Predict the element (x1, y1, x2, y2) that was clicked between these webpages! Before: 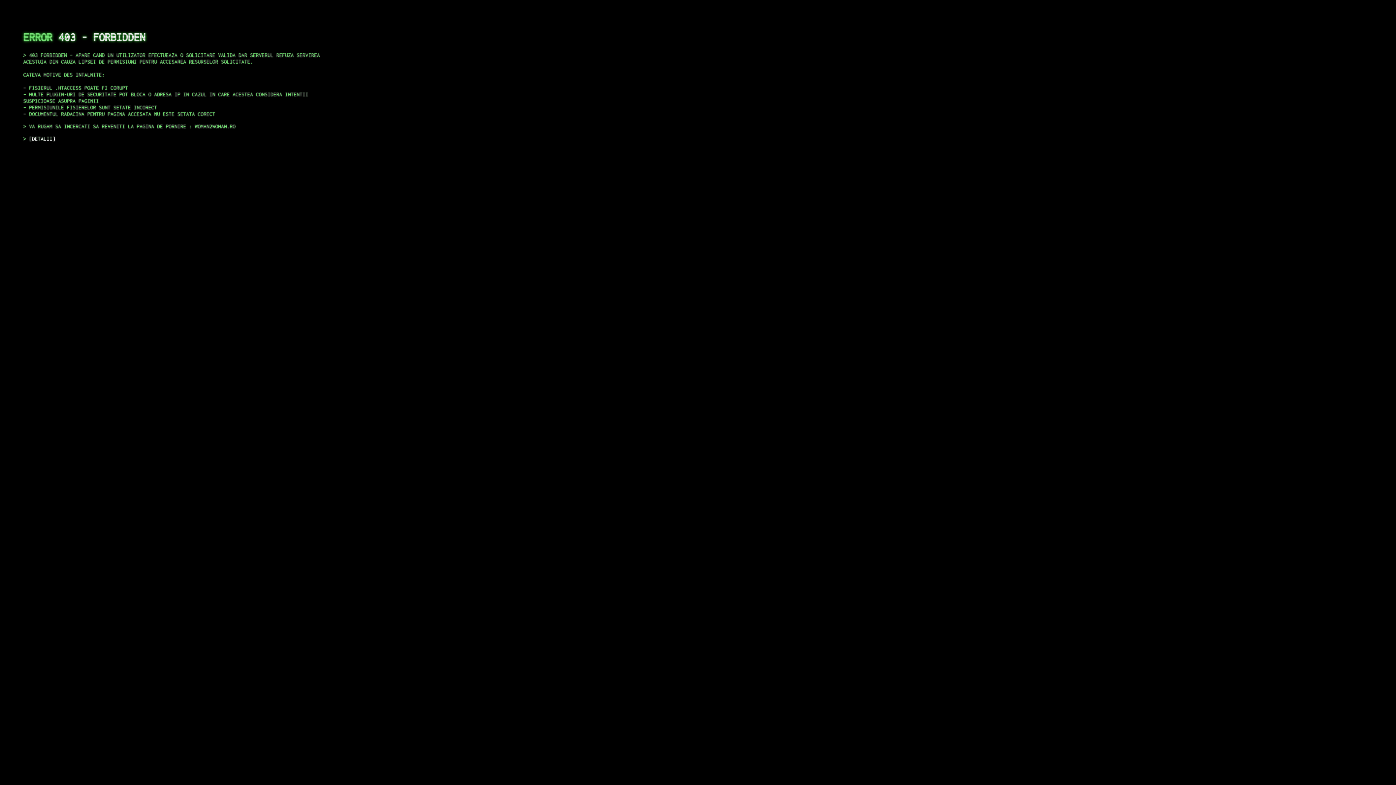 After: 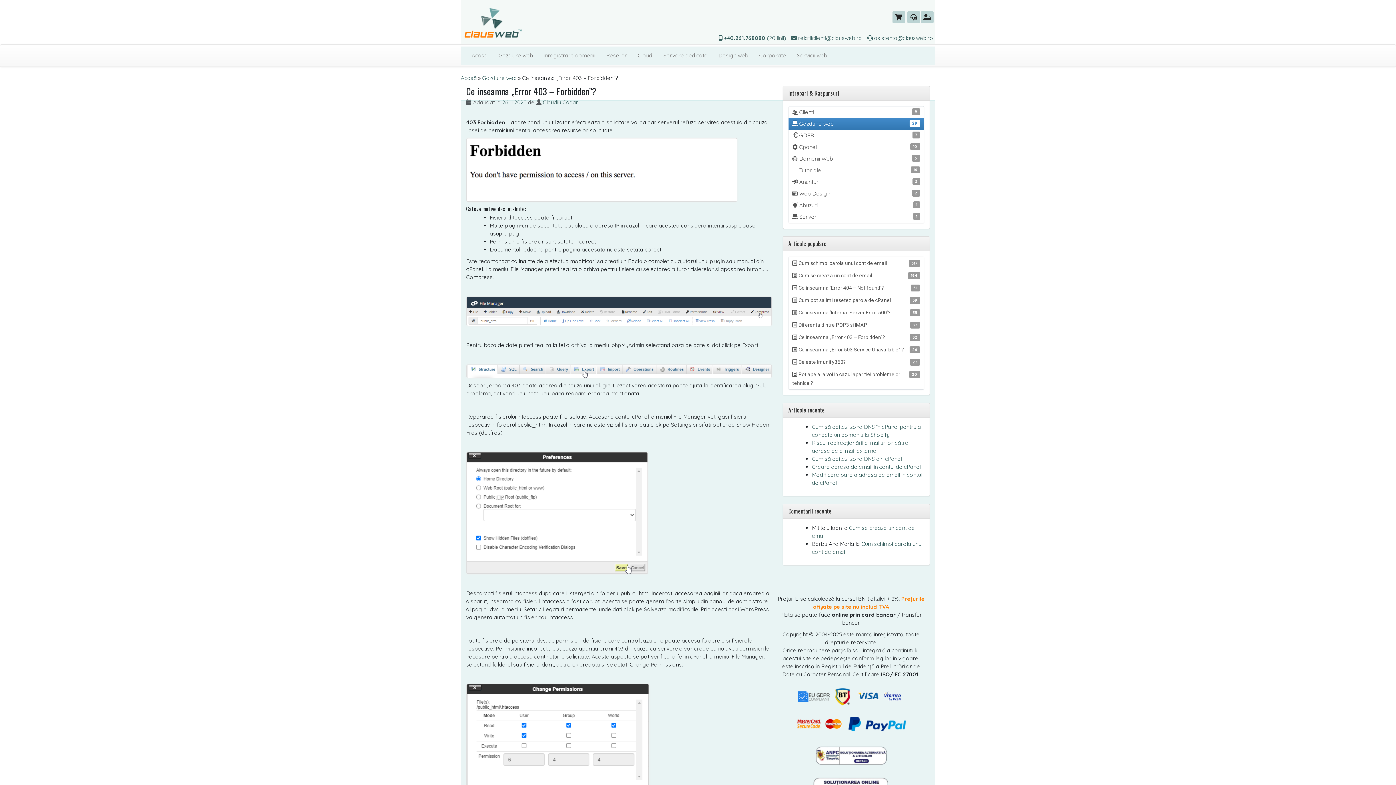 Action: bbox: (29, 135, 55, 141) label: DETALII